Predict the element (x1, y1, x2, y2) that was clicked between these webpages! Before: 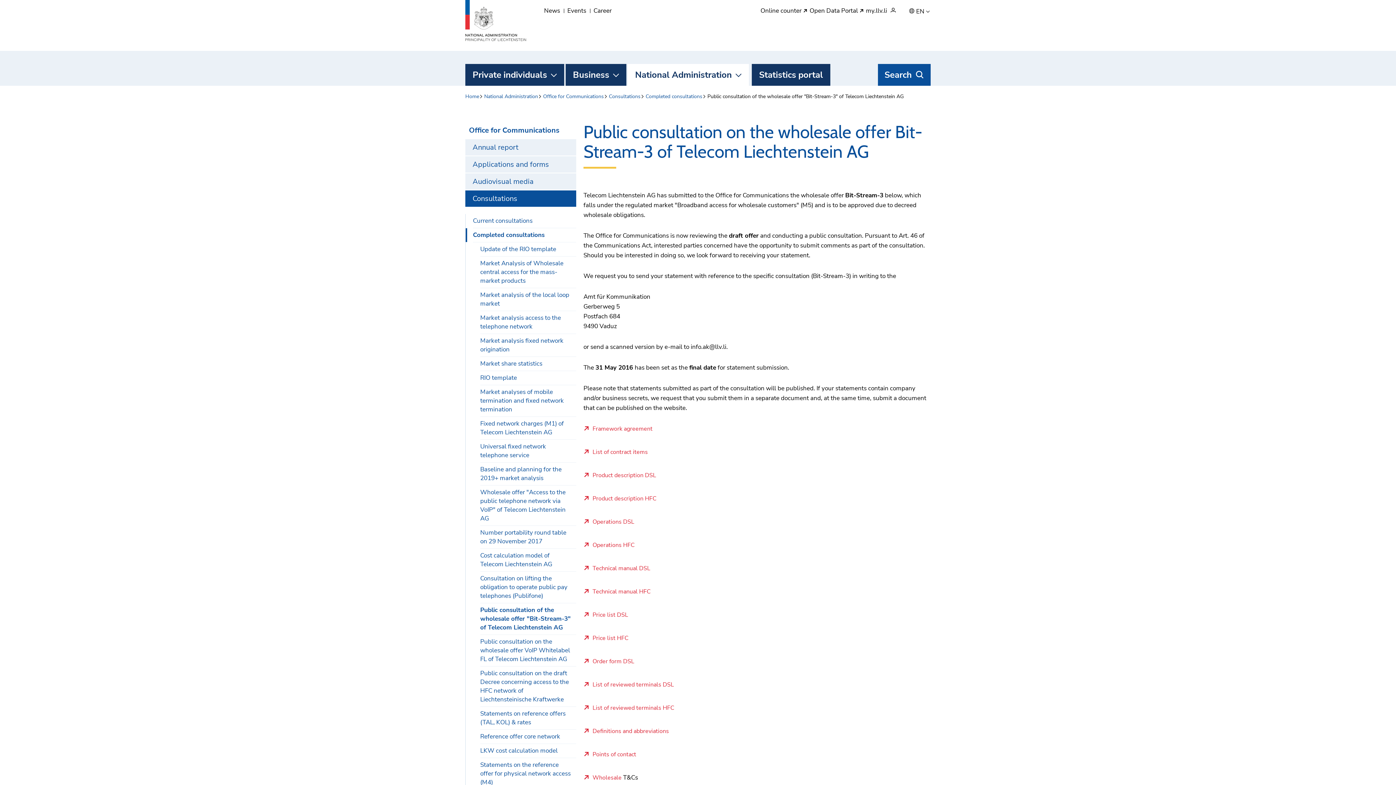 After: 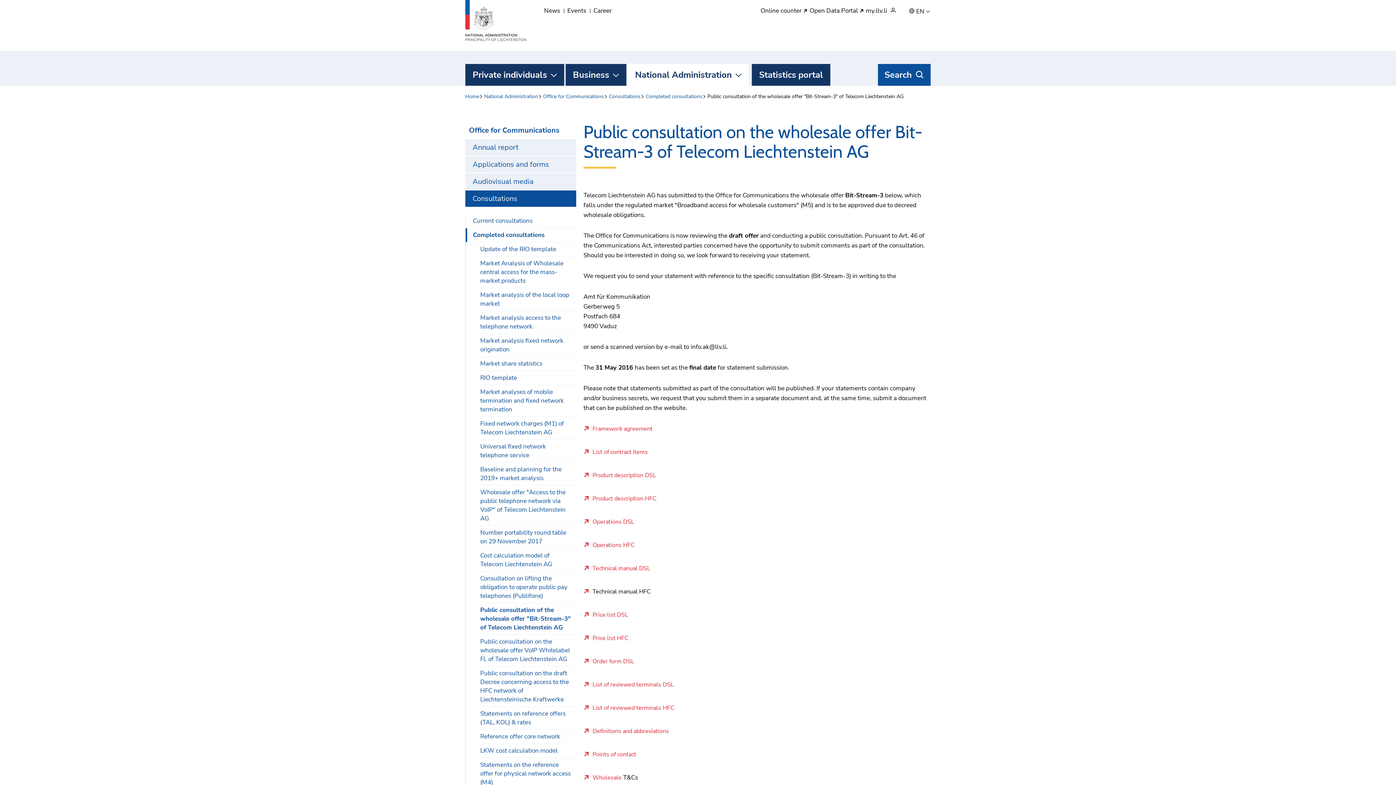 Action: label: Technical manual HFC bbox: (583, 588, 650, 599)